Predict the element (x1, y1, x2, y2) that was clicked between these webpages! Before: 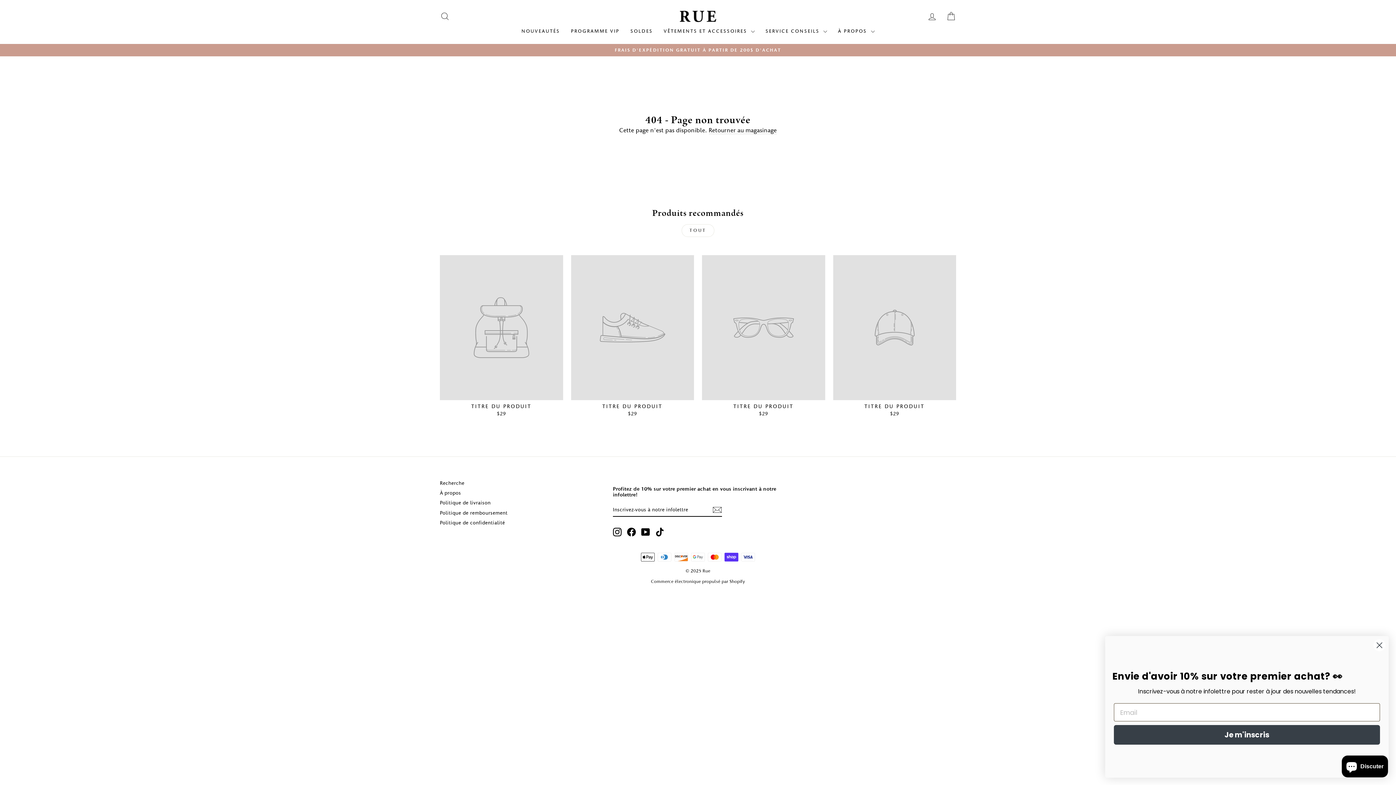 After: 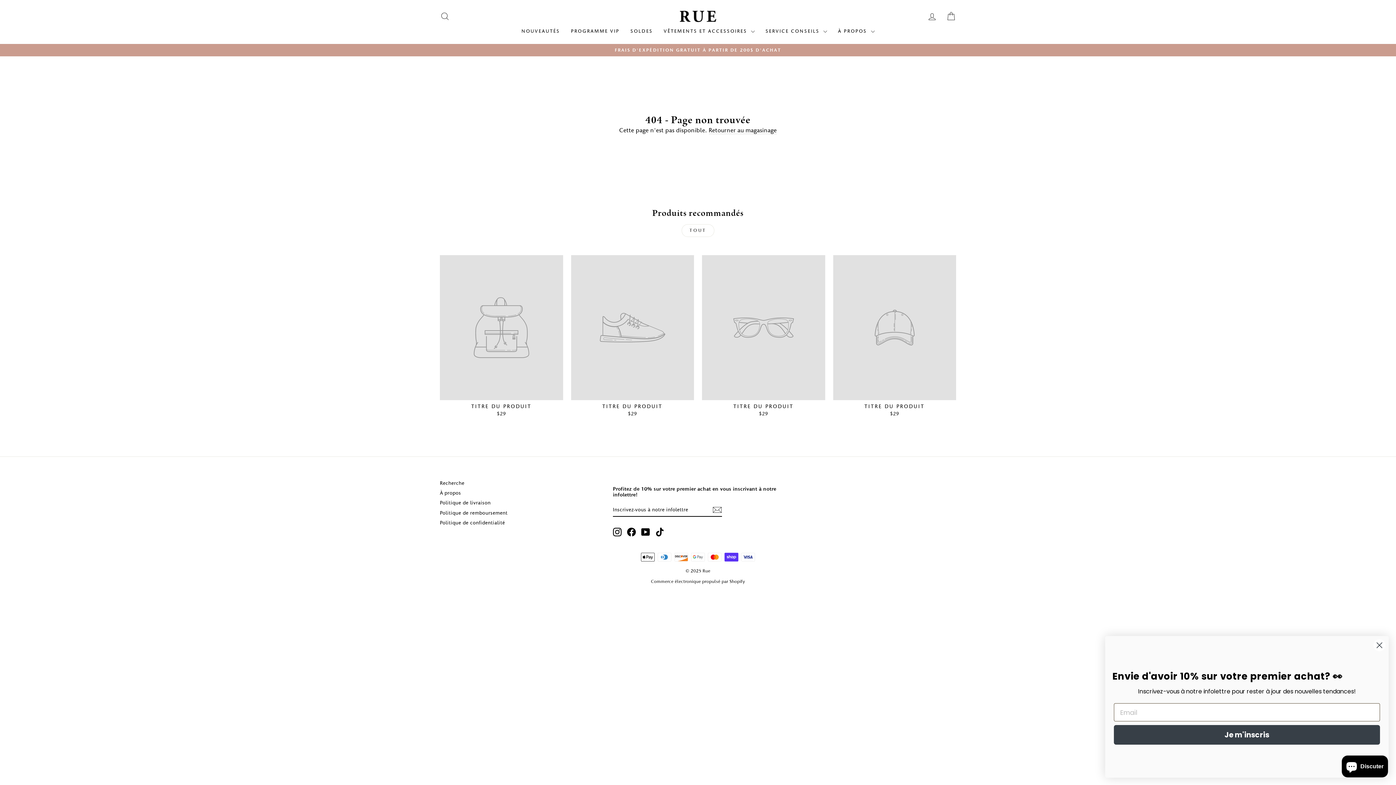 Action: label: Facebook bbox: (627, 527, 635, 536)